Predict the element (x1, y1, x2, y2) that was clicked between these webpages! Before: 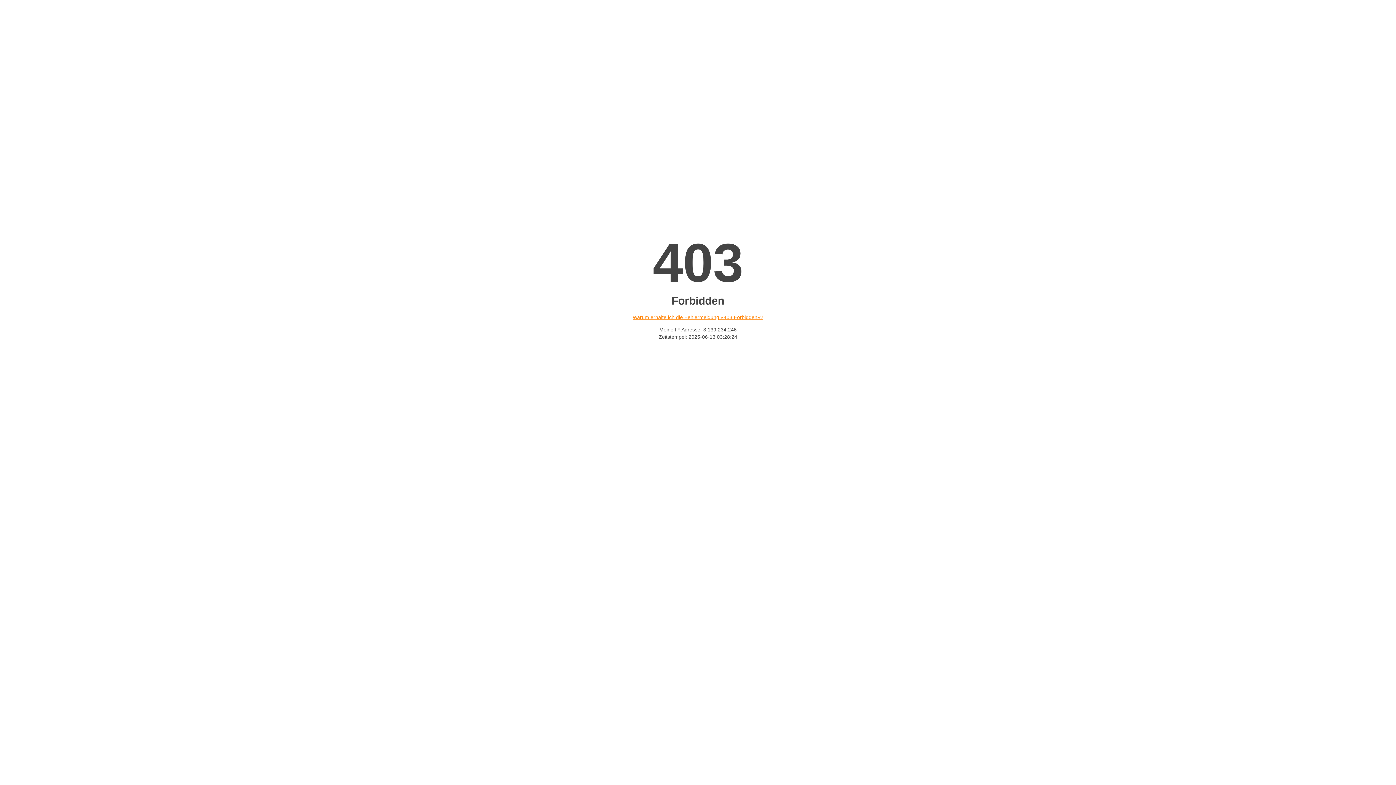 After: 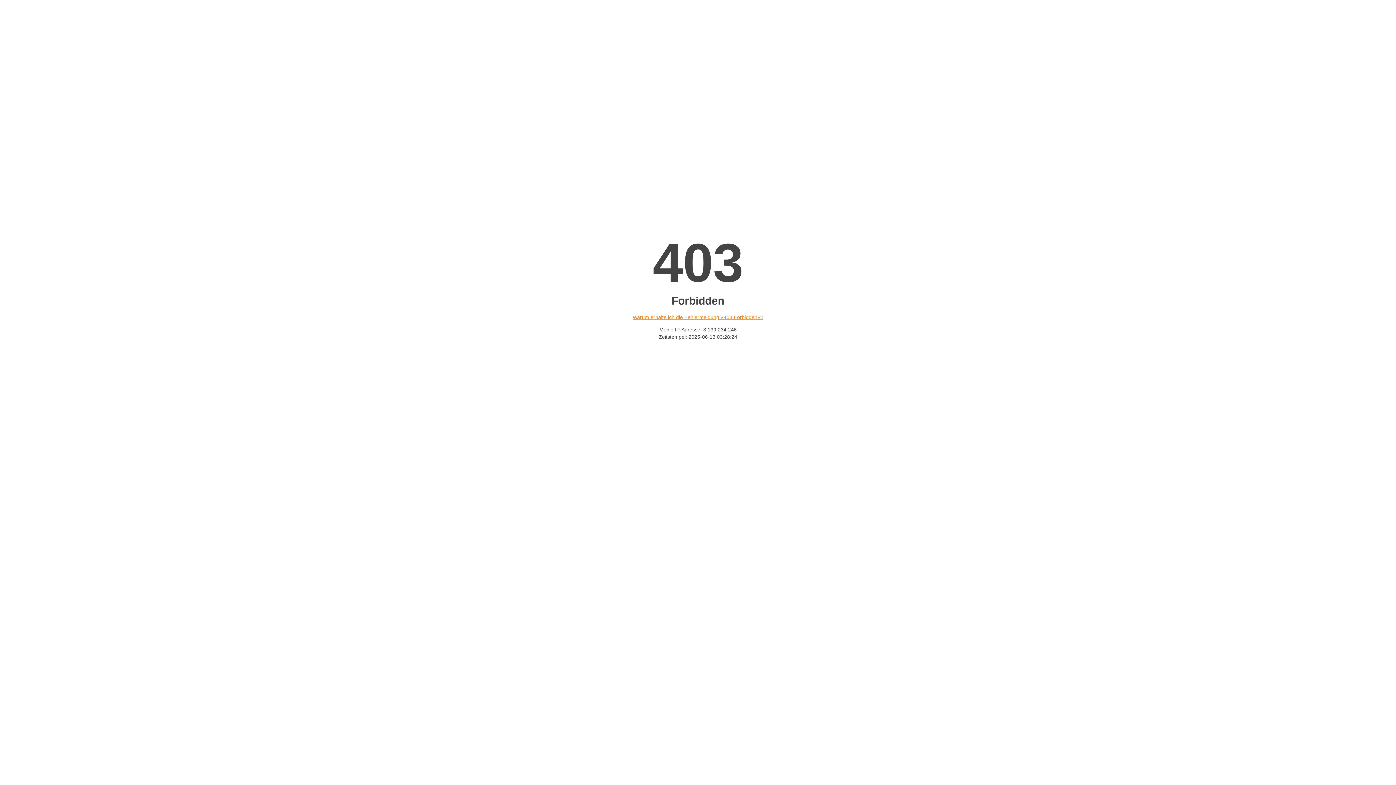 Action: label: Warum erhalte ich die Fehlermeldung «403 Forbidden»? bbox: (632, 314, 763, 320)